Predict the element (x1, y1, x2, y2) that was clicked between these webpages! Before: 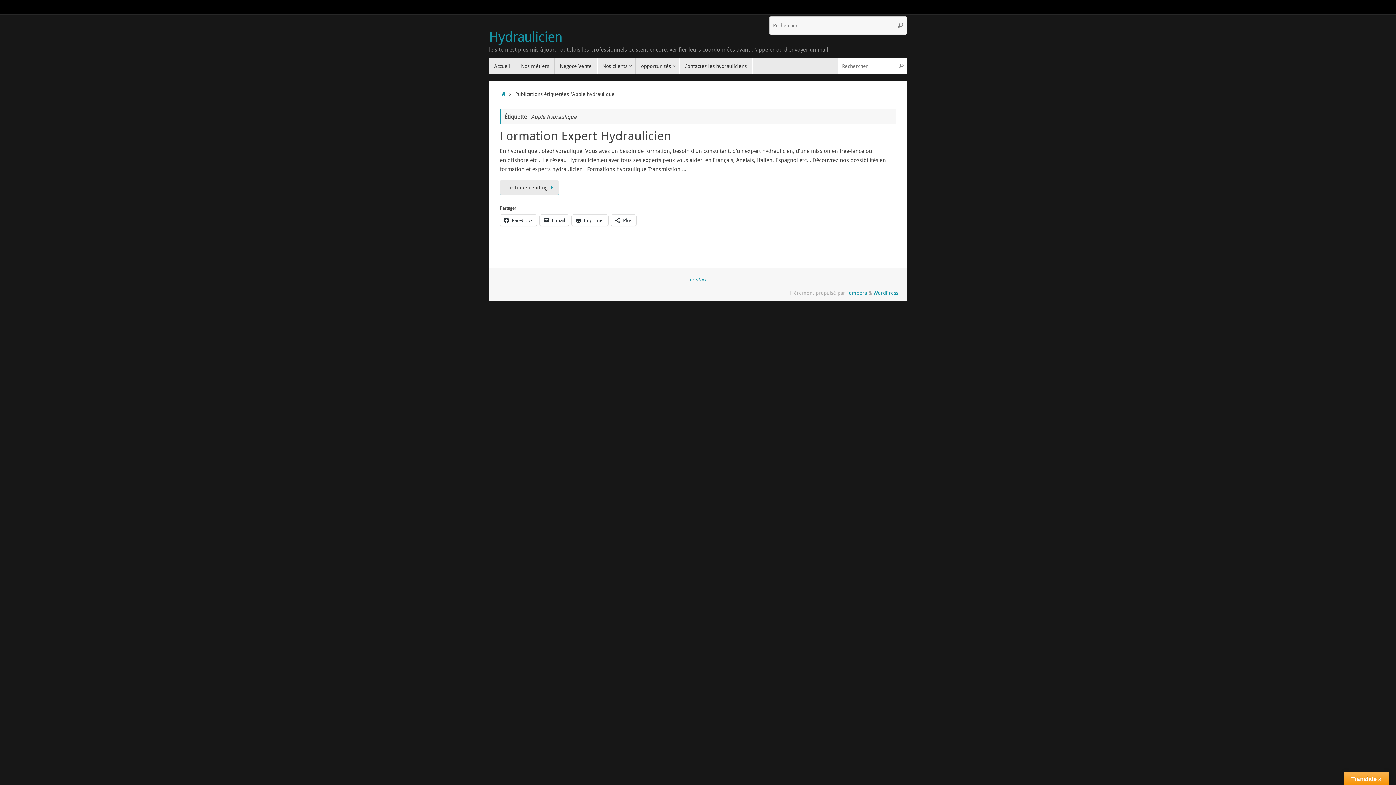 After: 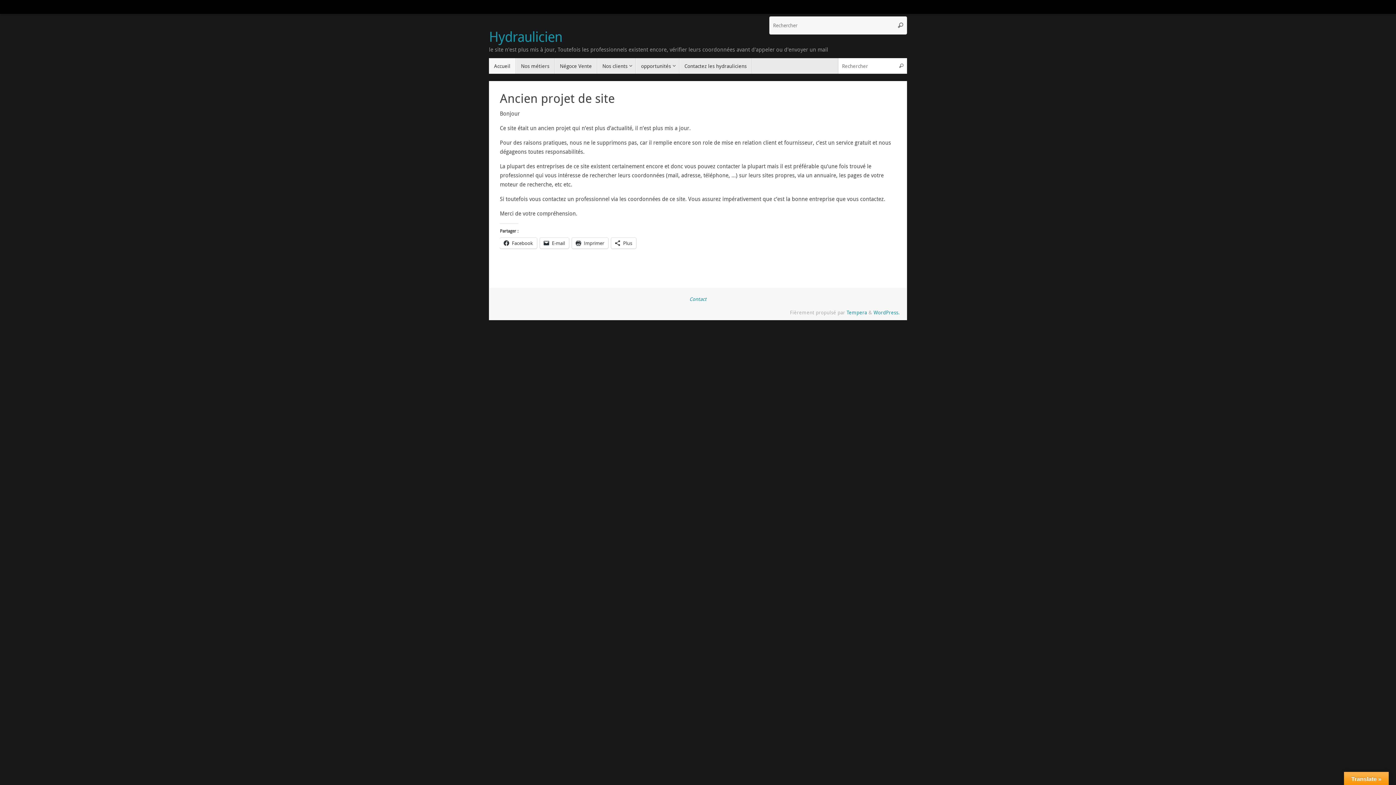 Action: bbox: (489, 29, 562, 44) label: Hydraulicien